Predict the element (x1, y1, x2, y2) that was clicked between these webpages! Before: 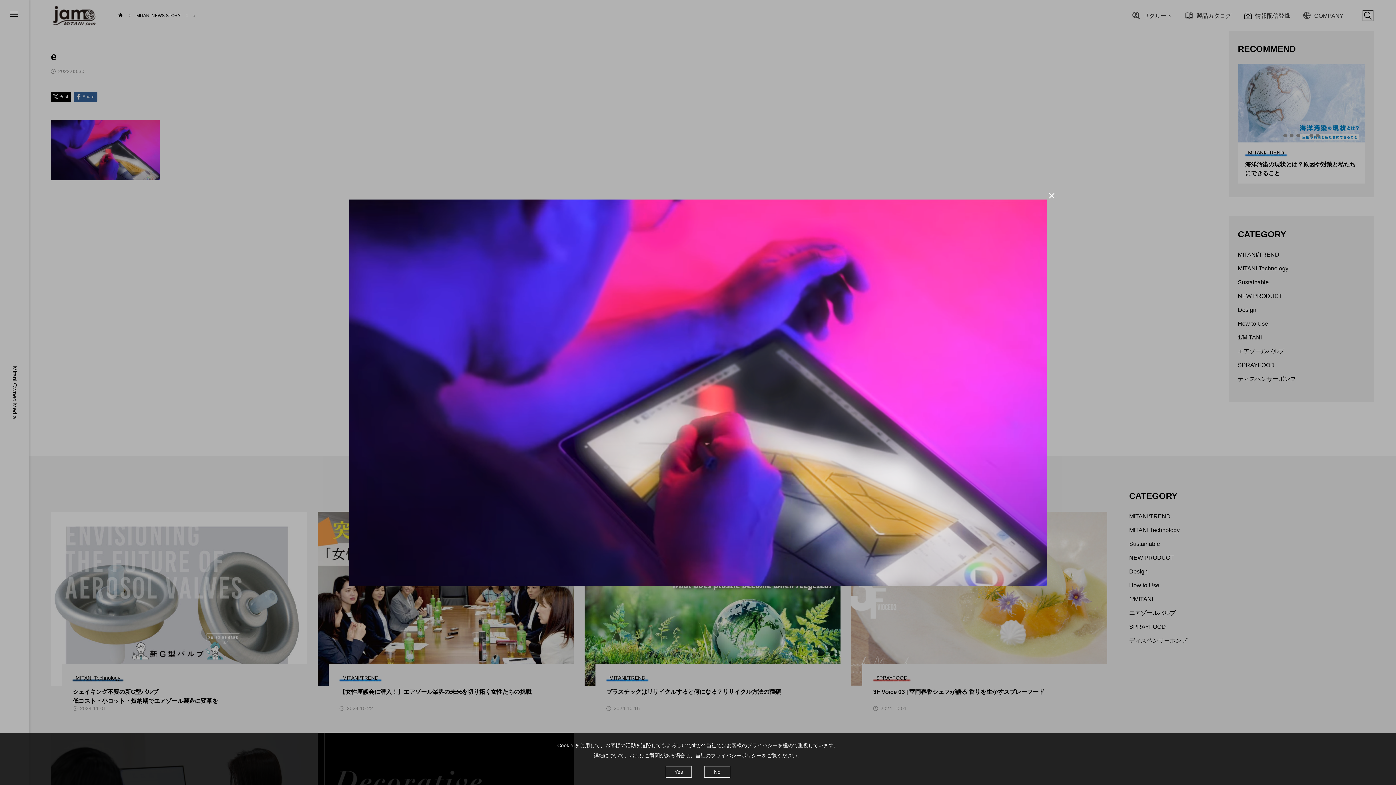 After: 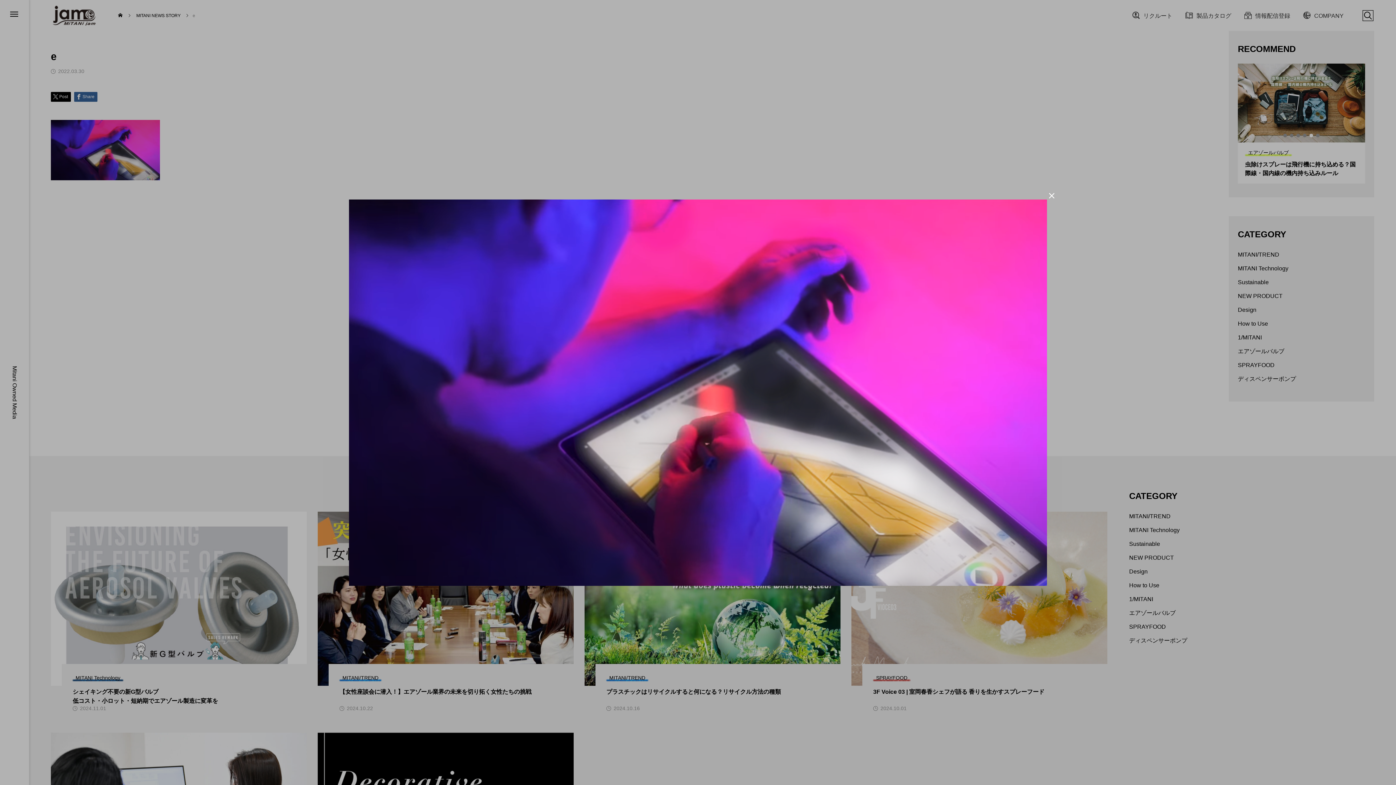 Action: label: Yes bbox: (665, 766, 692, 778)